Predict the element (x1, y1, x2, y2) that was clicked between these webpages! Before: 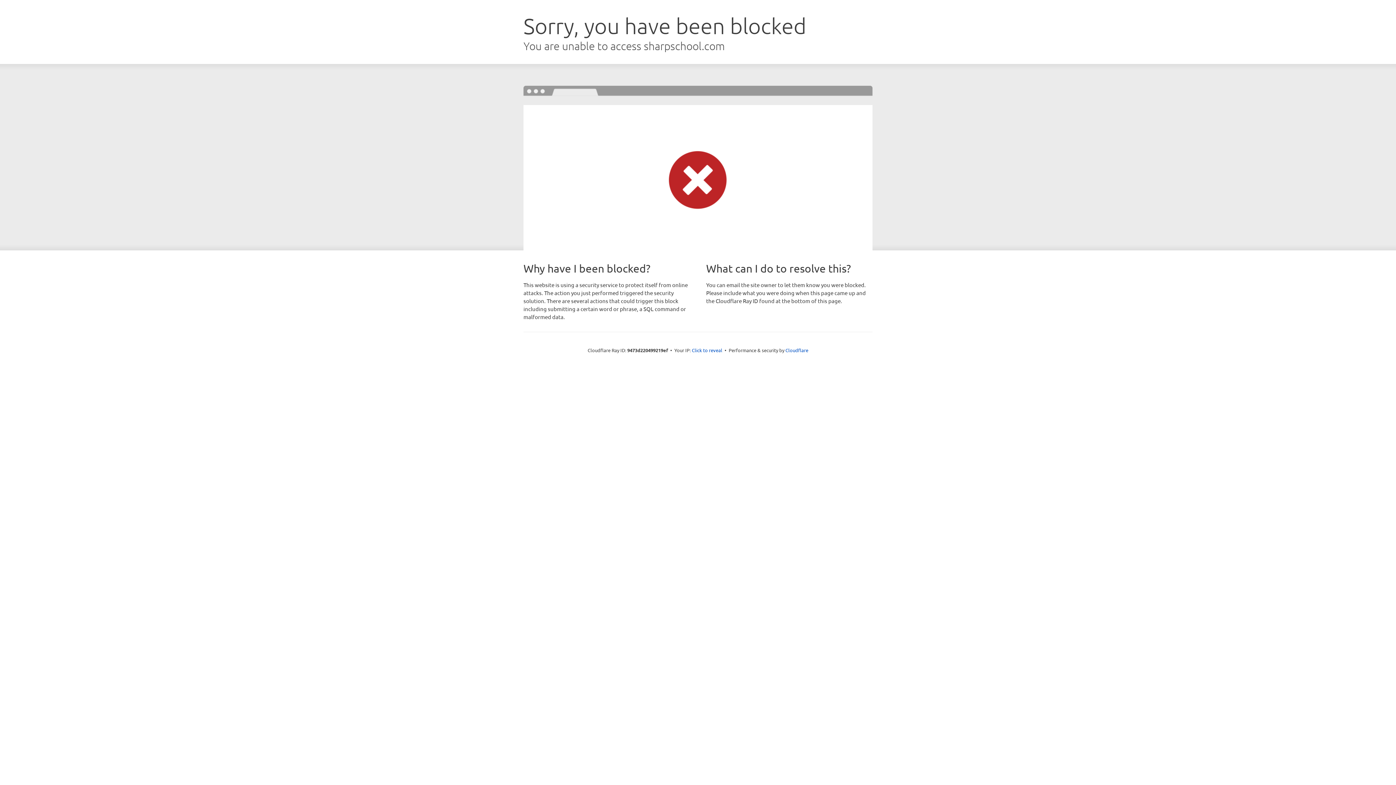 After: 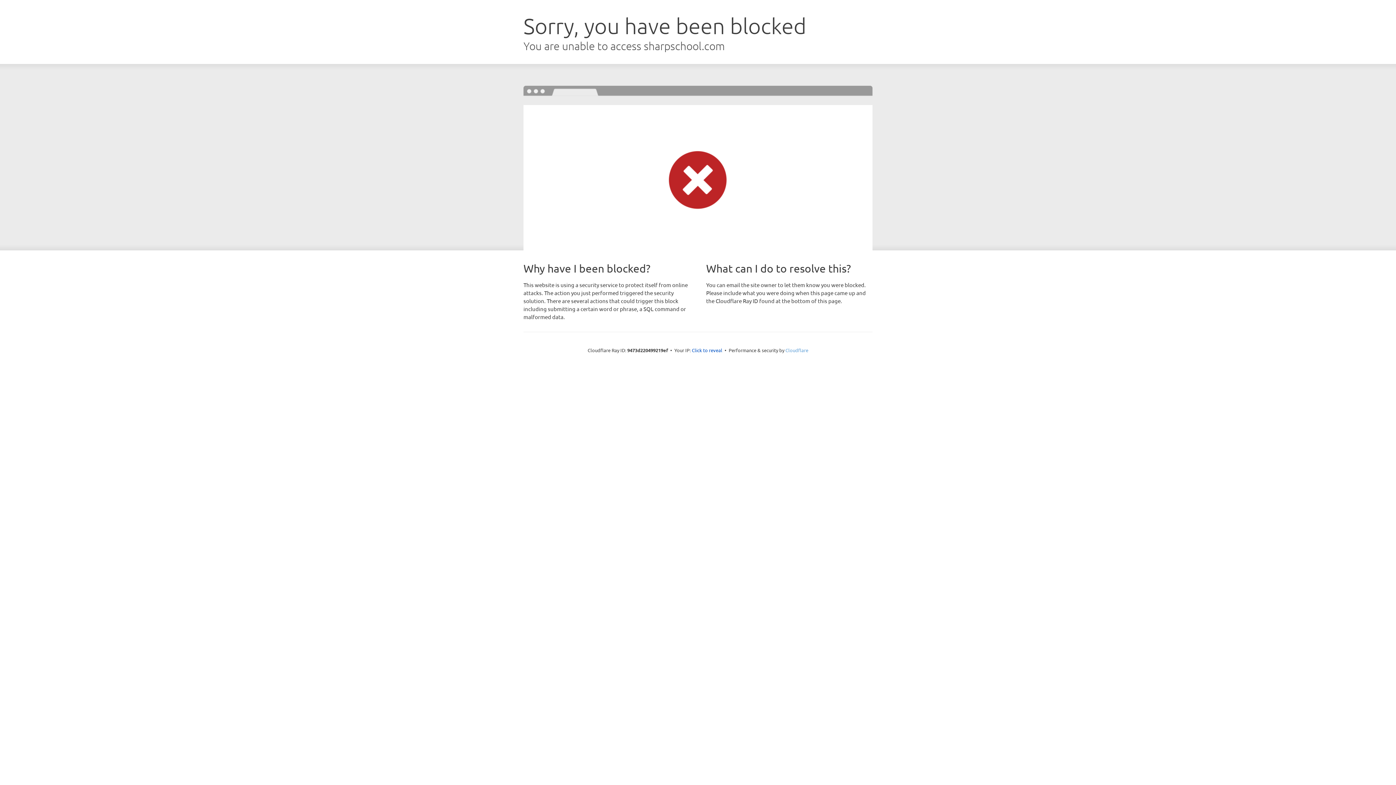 Action: bbox: (785, 347, 808, 353) label: Cloudflare